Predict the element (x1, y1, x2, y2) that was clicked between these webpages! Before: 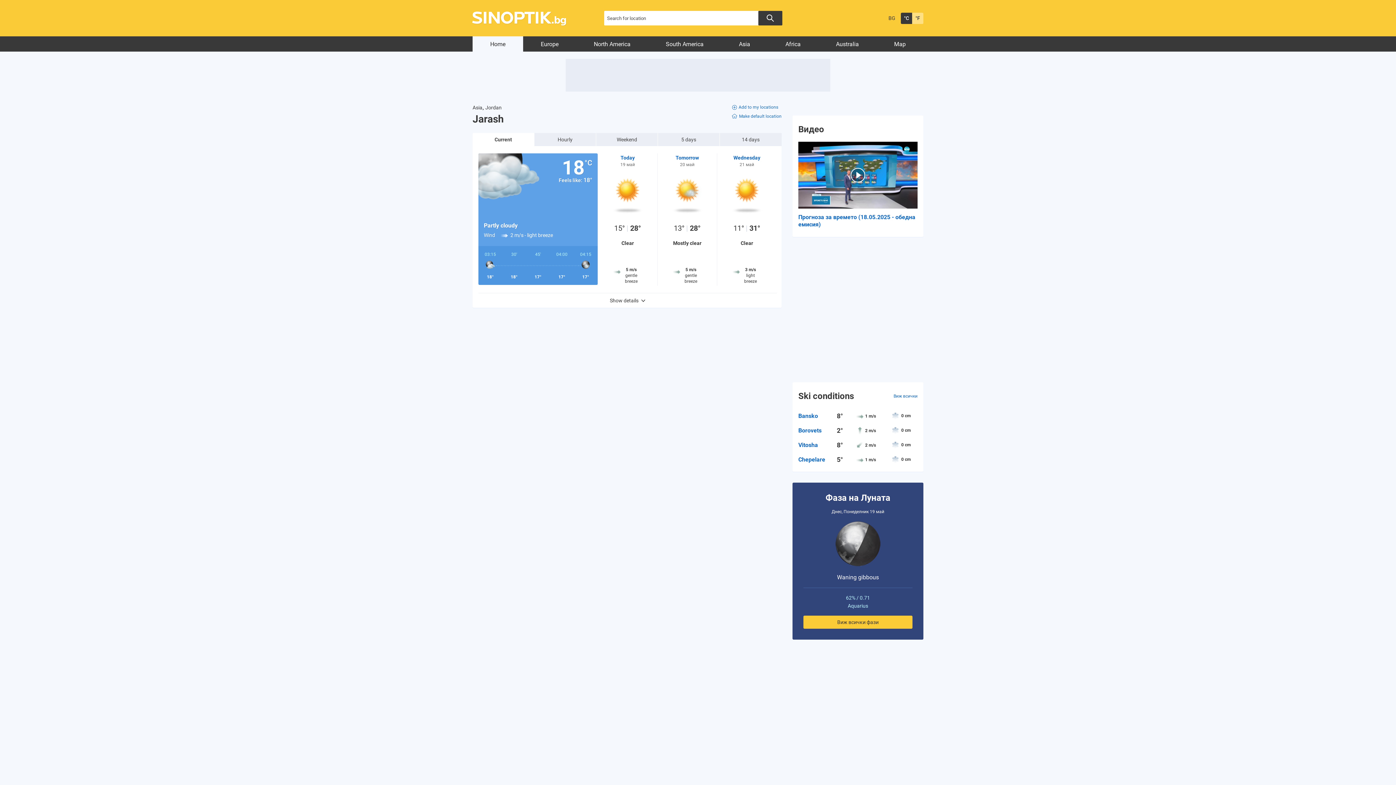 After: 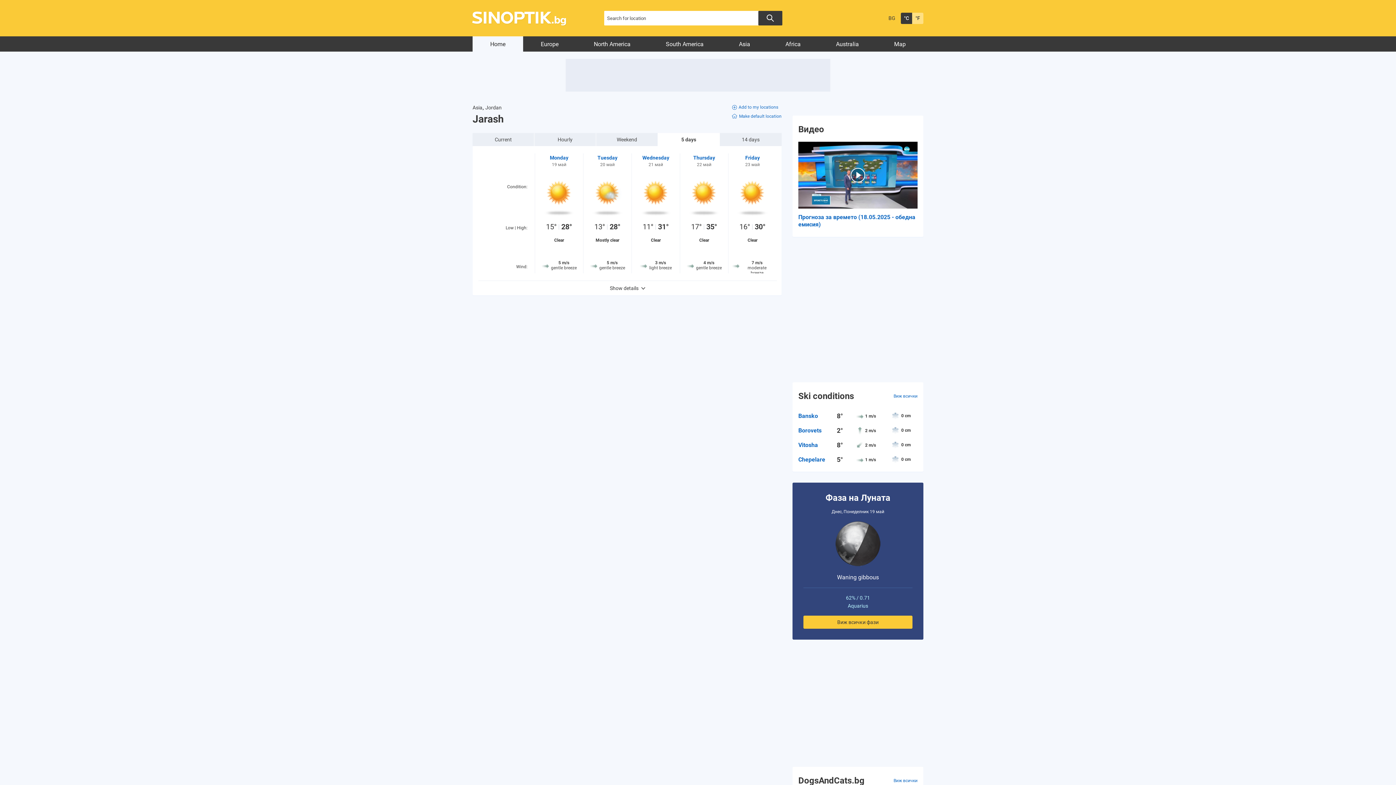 Action: bbox: (658, 133, 719, 146) label: 5 days